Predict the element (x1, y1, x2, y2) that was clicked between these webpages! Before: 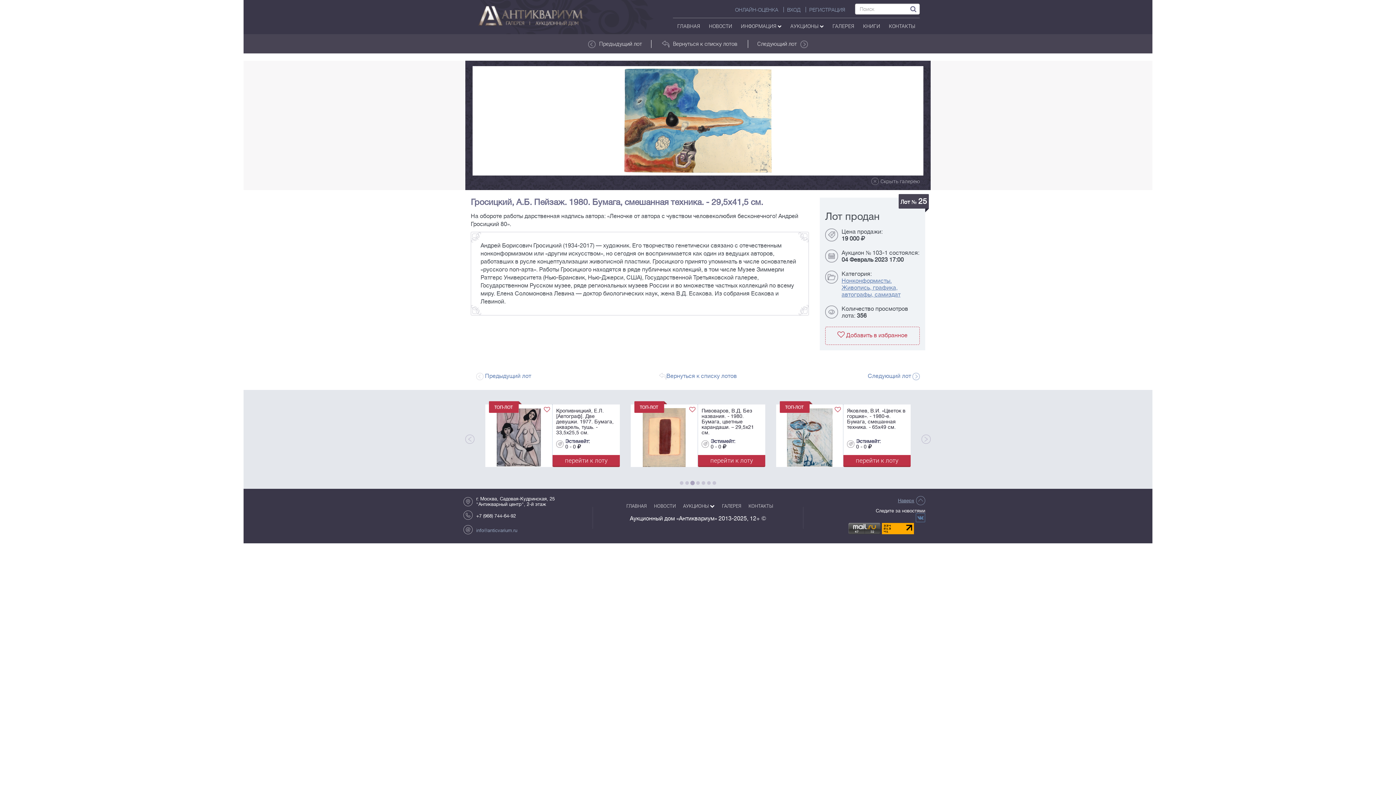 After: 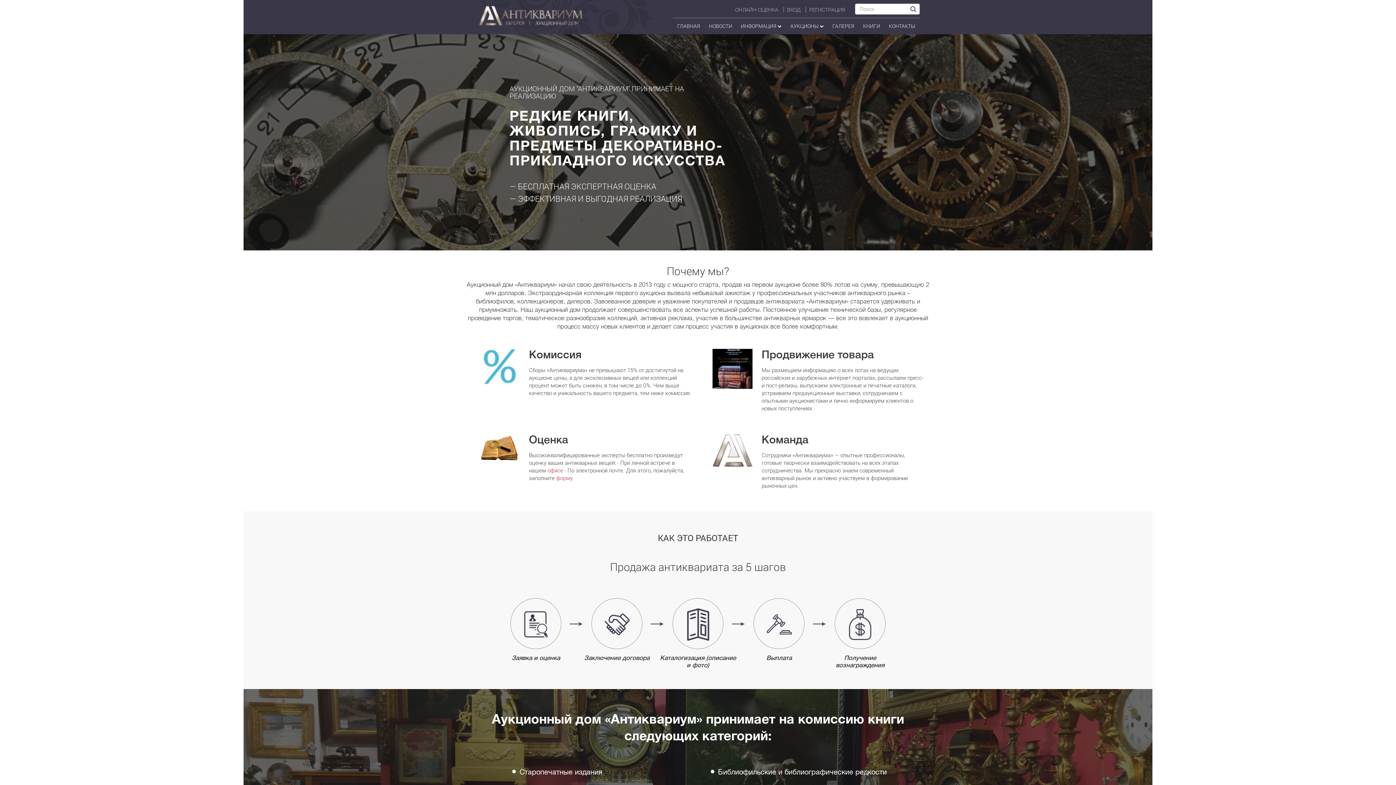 Action: label: ОНЛАЙН-ОЦЕНКА bbox: (730, 3, 782, 16)